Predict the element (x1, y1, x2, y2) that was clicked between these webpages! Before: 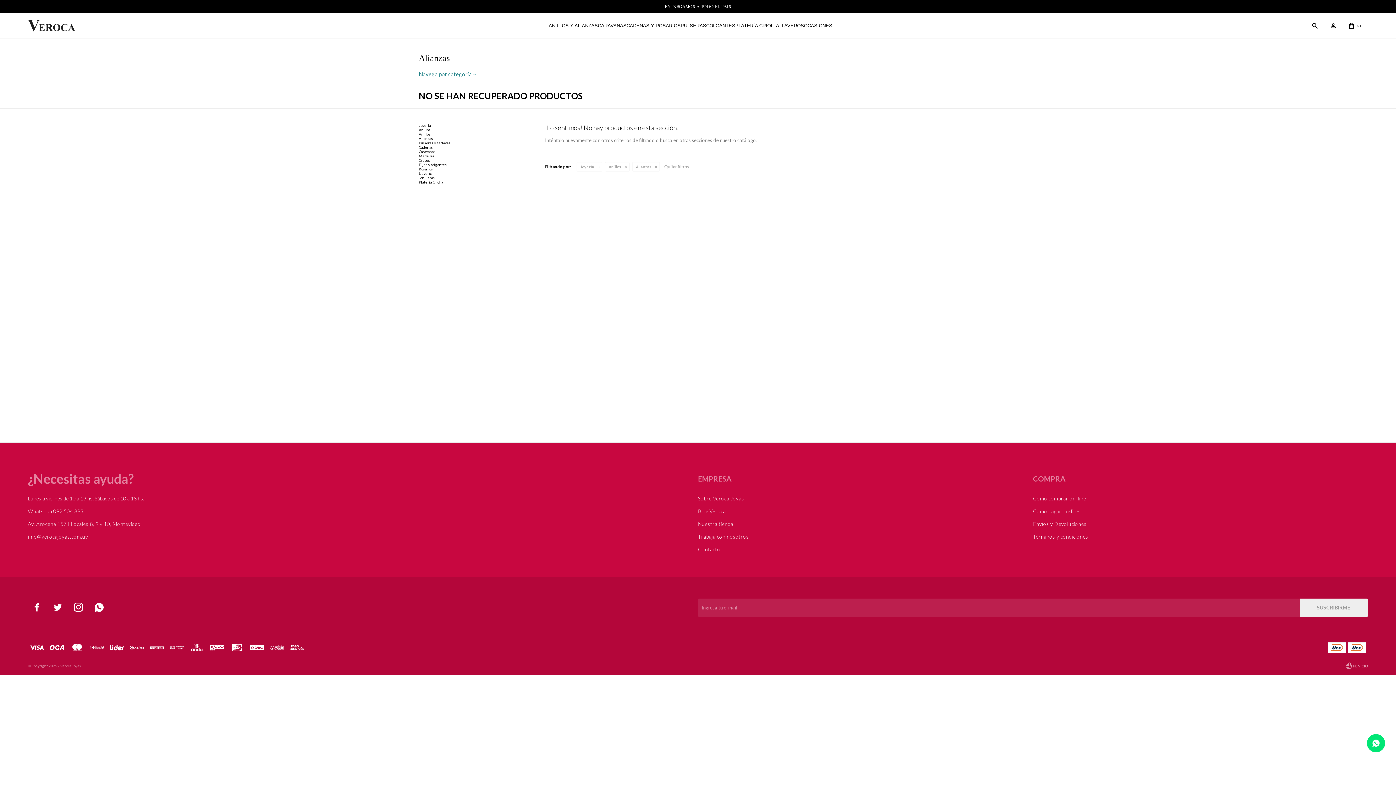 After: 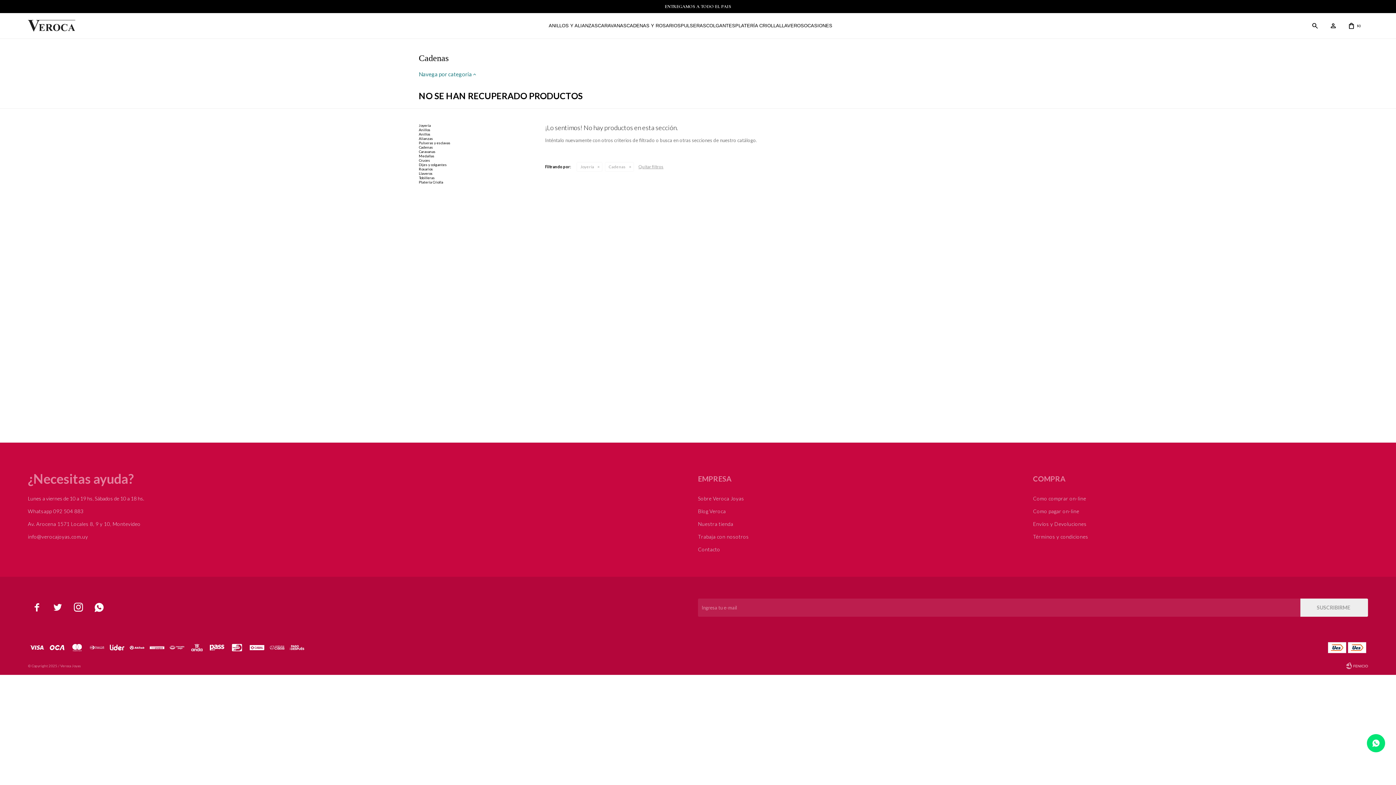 Action: bbox: (418, 145, 433, 149) label: Cadenas